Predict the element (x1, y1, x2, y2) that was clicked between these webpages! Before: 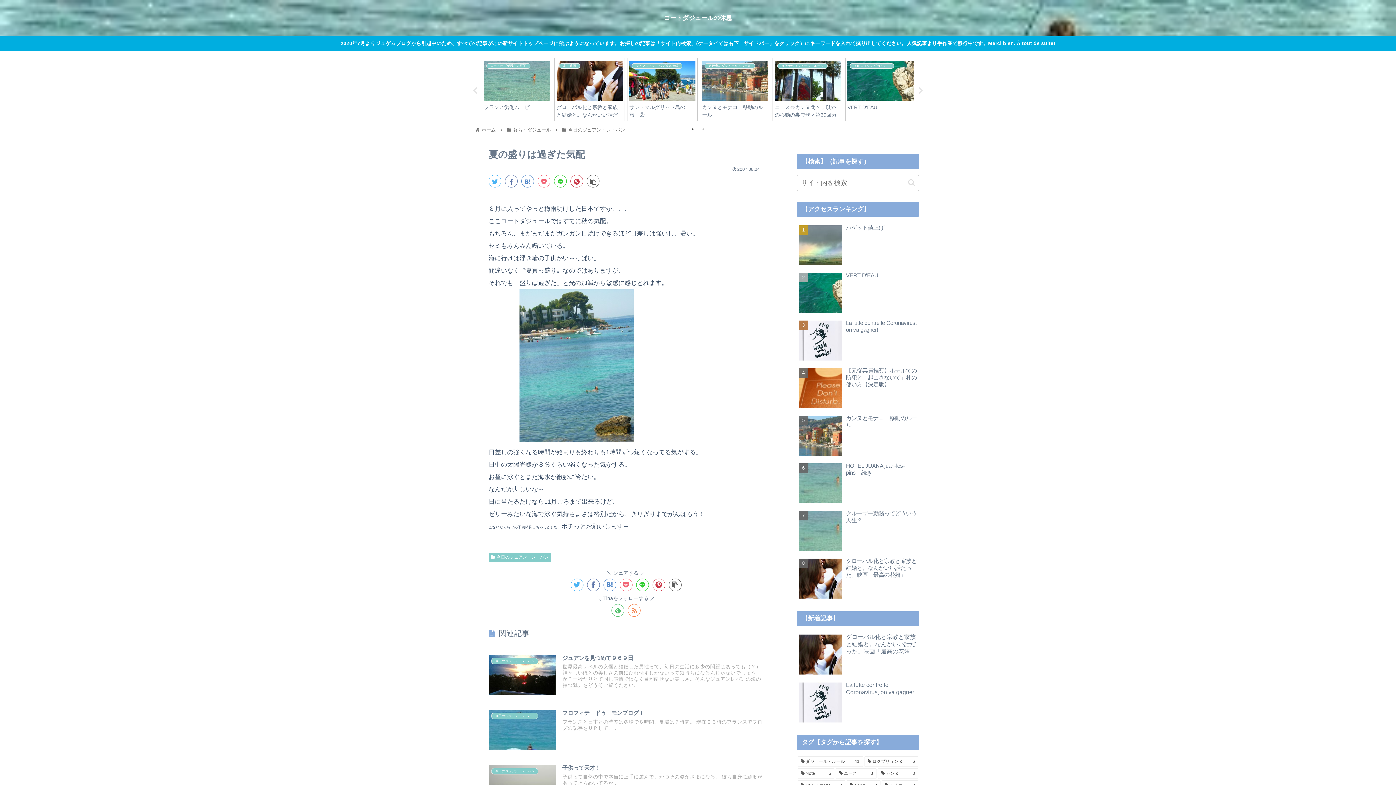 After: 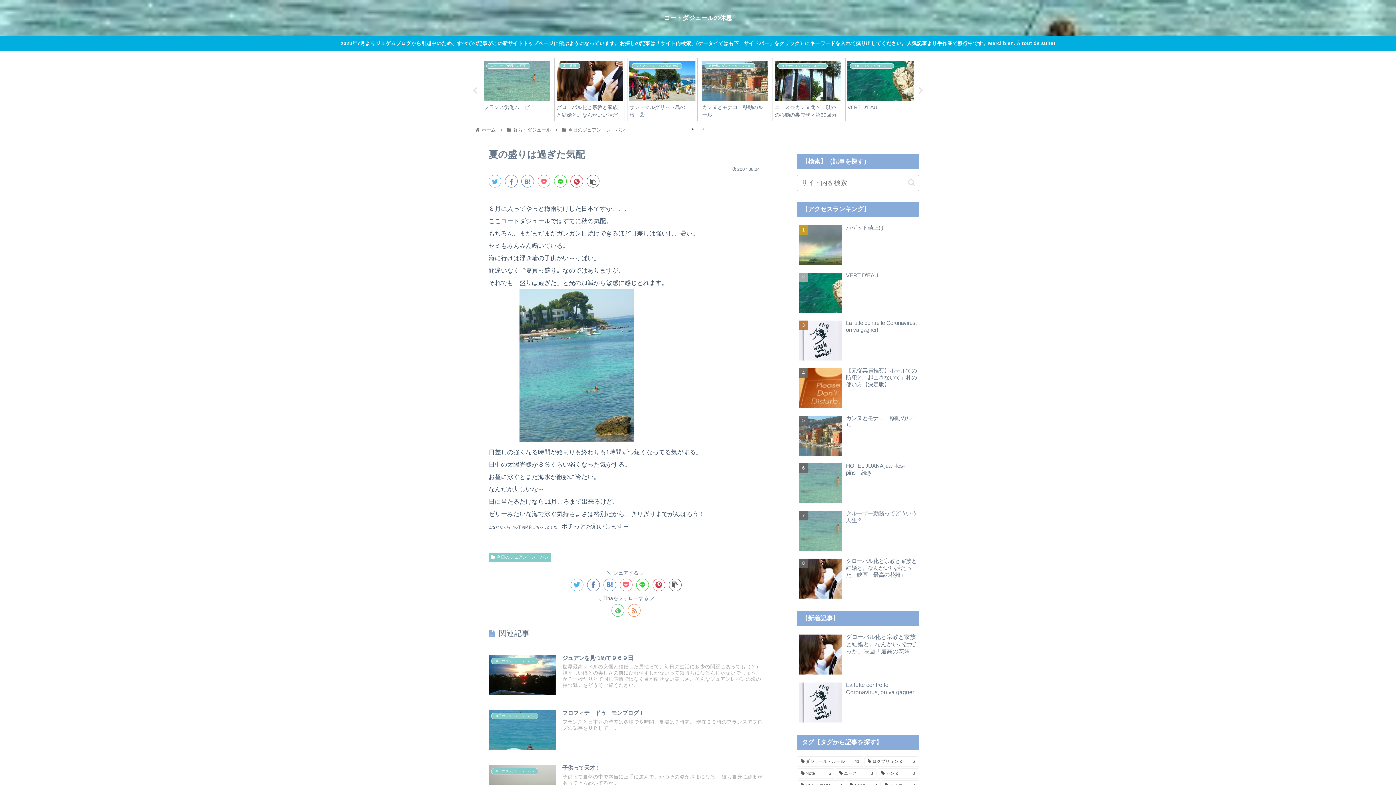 Action: bbox: (537, 174, 550, 187)